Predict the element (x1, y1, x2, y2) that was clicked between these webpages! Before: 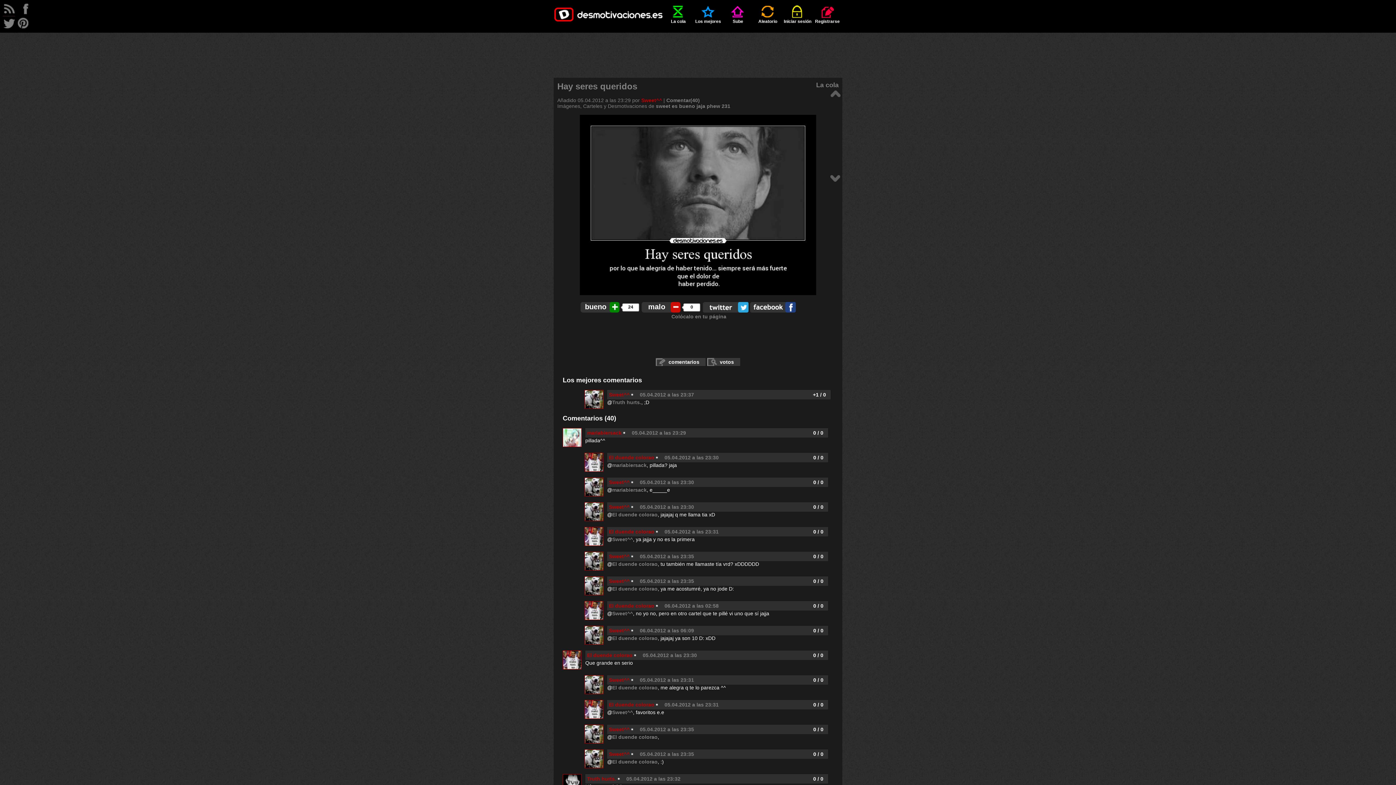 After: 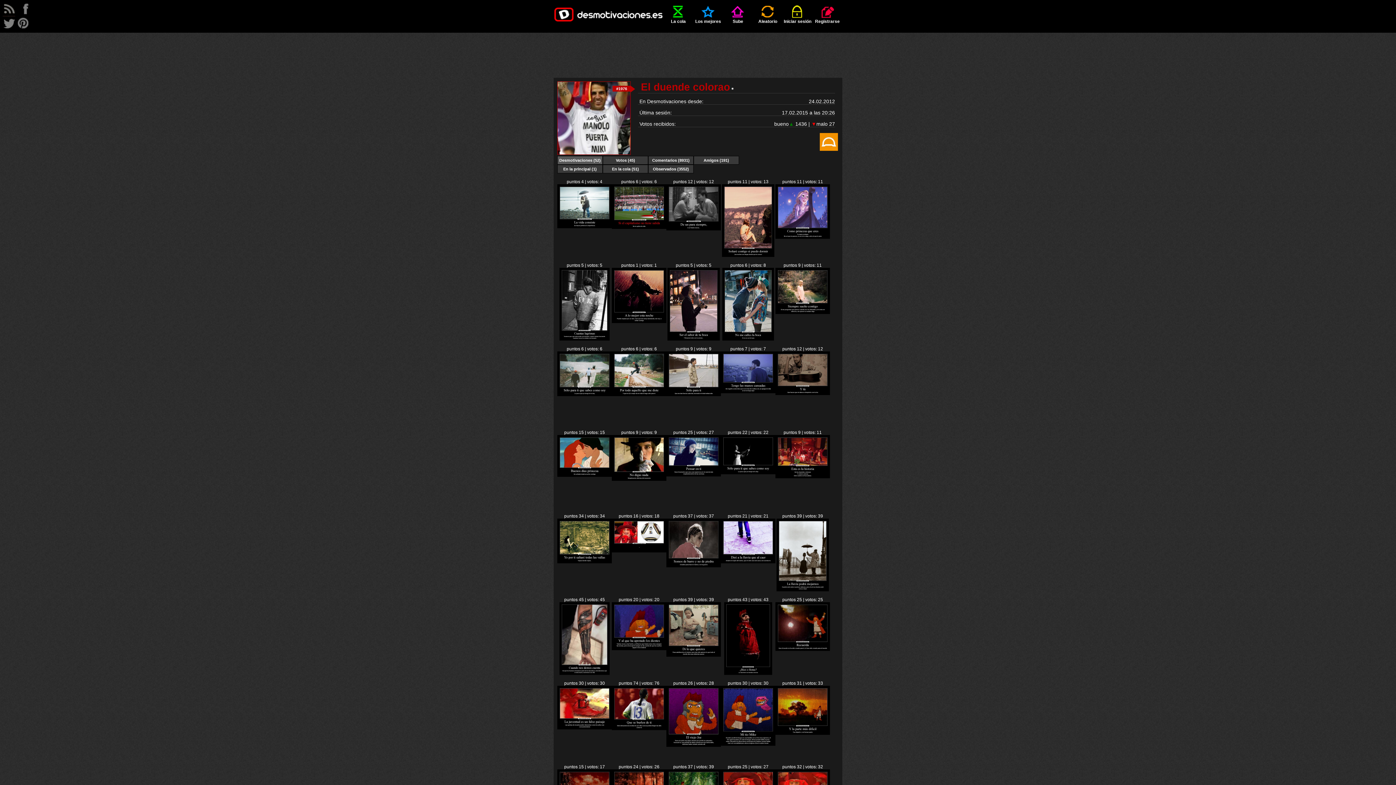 Action: bbox: (584, 700, 603, 720)